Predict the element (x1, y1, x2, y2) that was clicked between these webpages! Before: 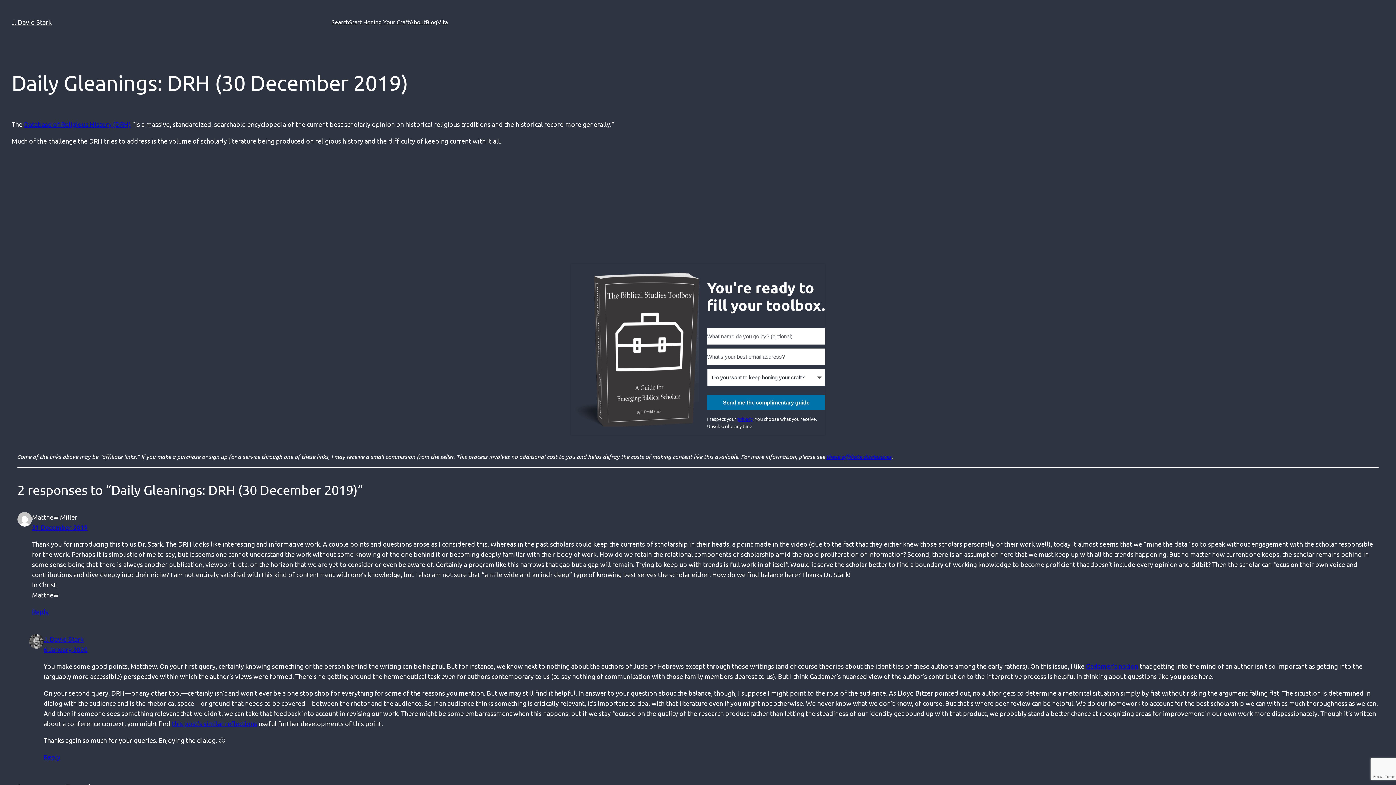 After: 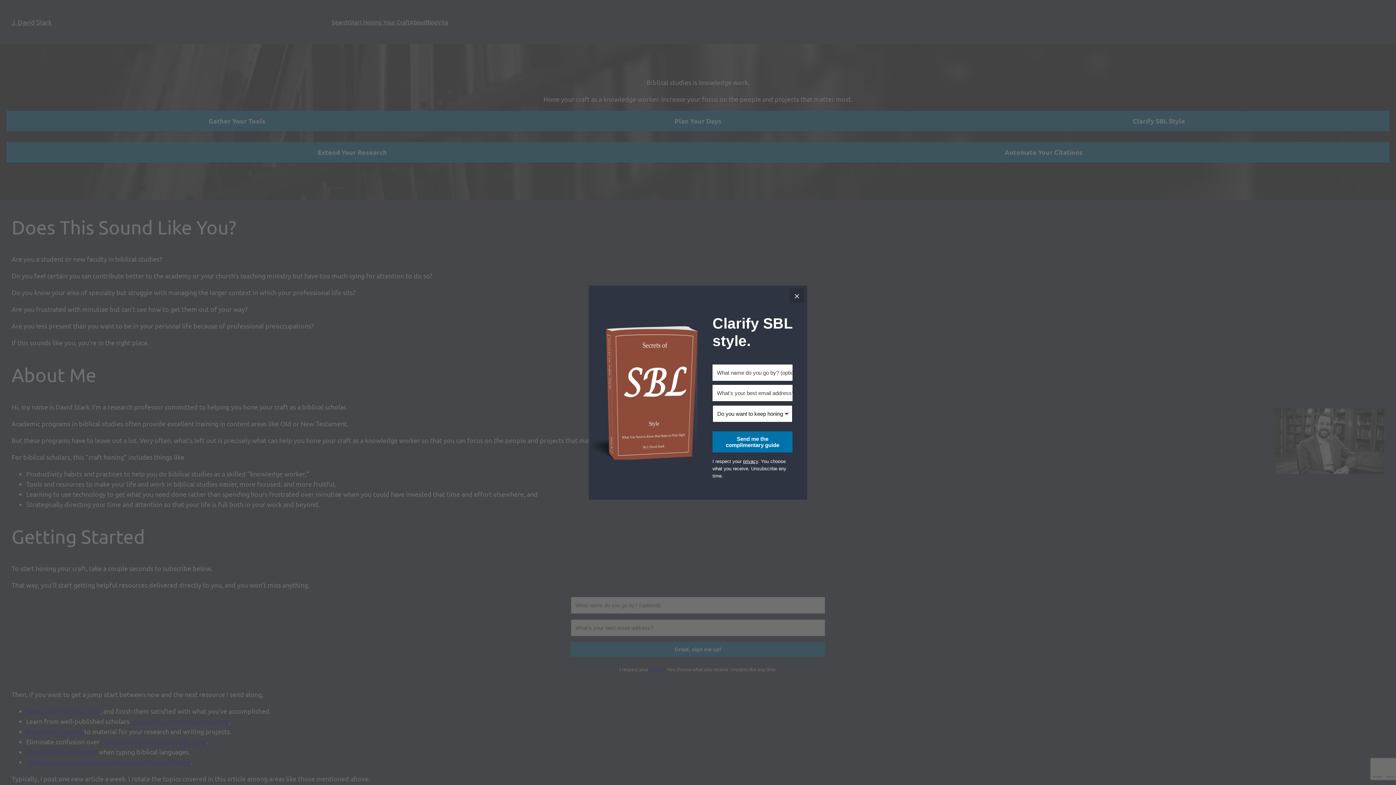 Action: bbox: (409, 17, 425, 26) label: About